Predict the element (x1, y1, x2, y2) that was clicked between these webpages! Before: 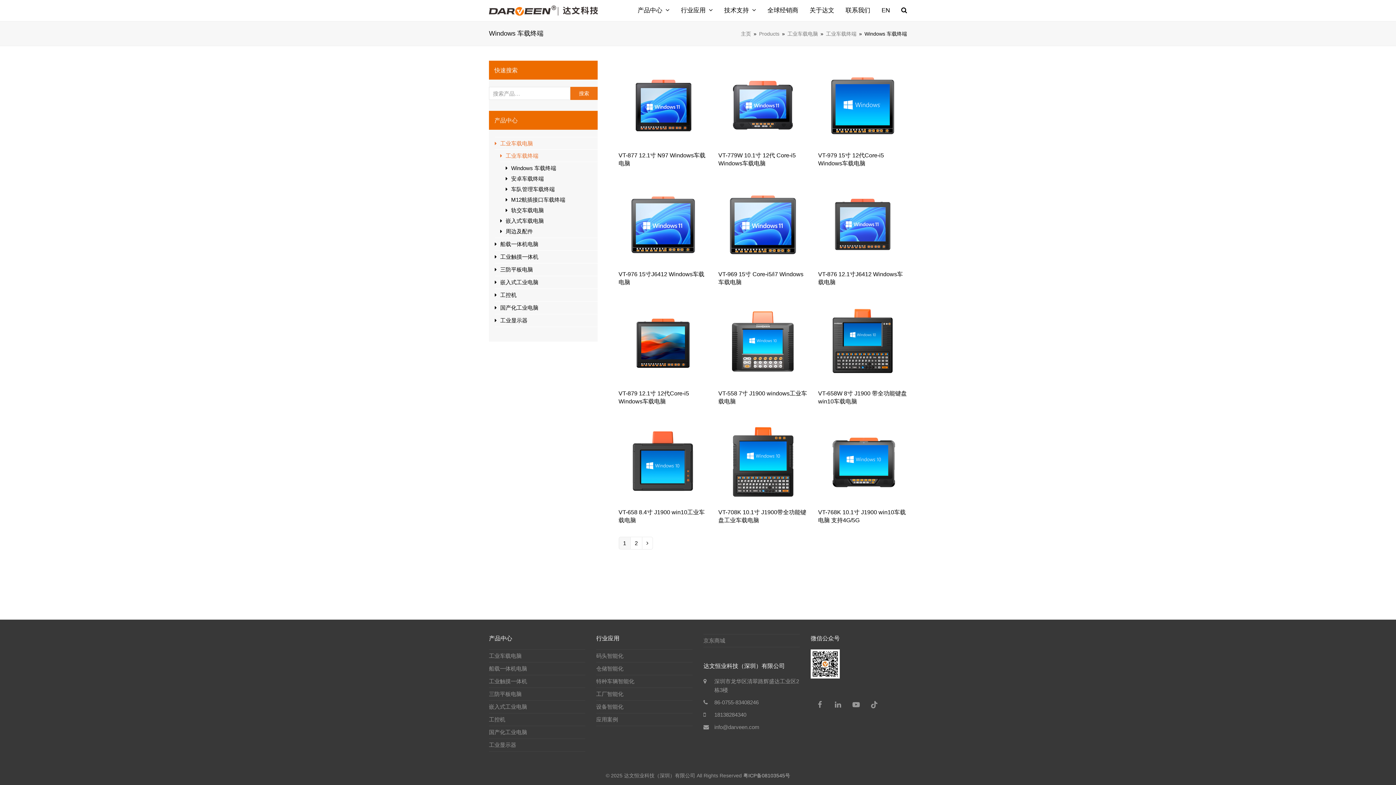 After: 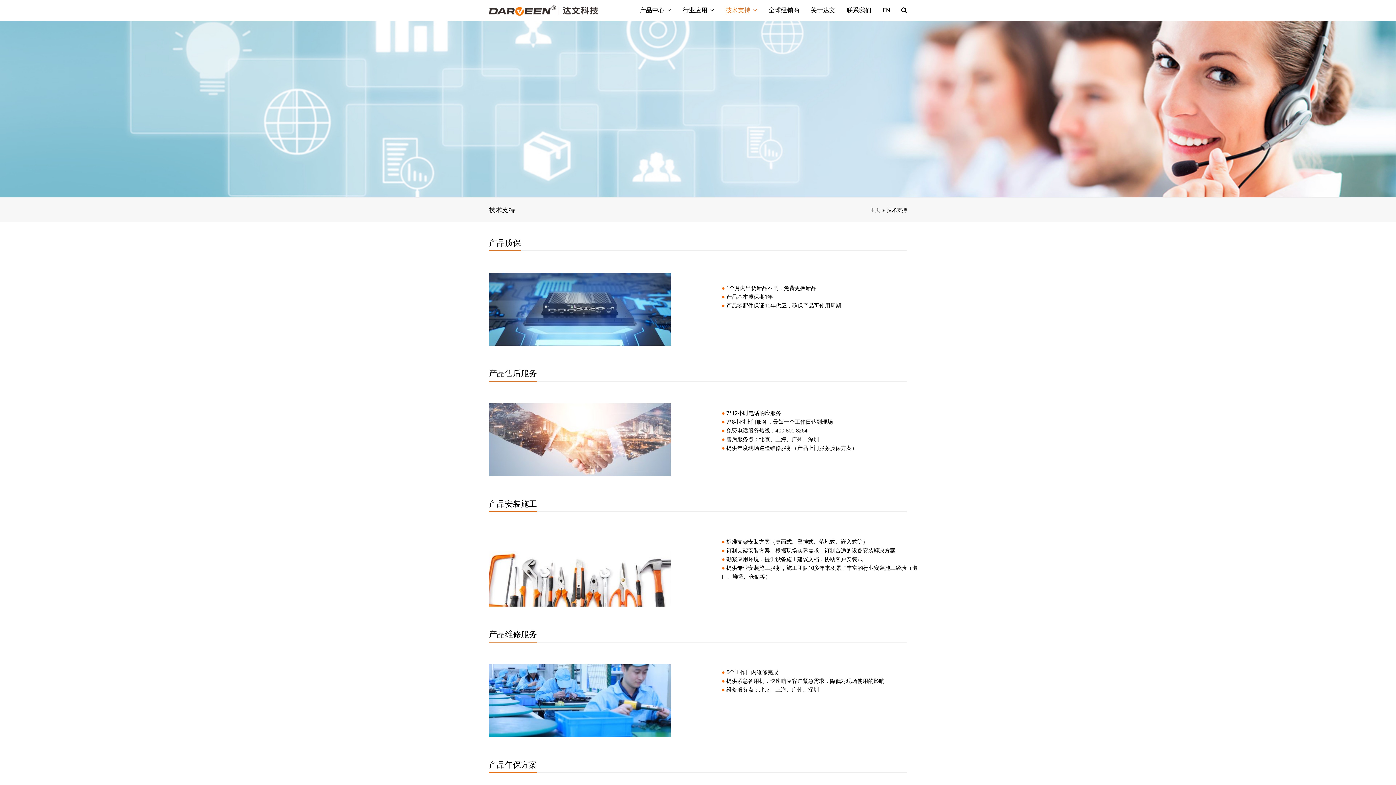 Action: label: 技术支持  bbox: (718, 0, 761, 21)